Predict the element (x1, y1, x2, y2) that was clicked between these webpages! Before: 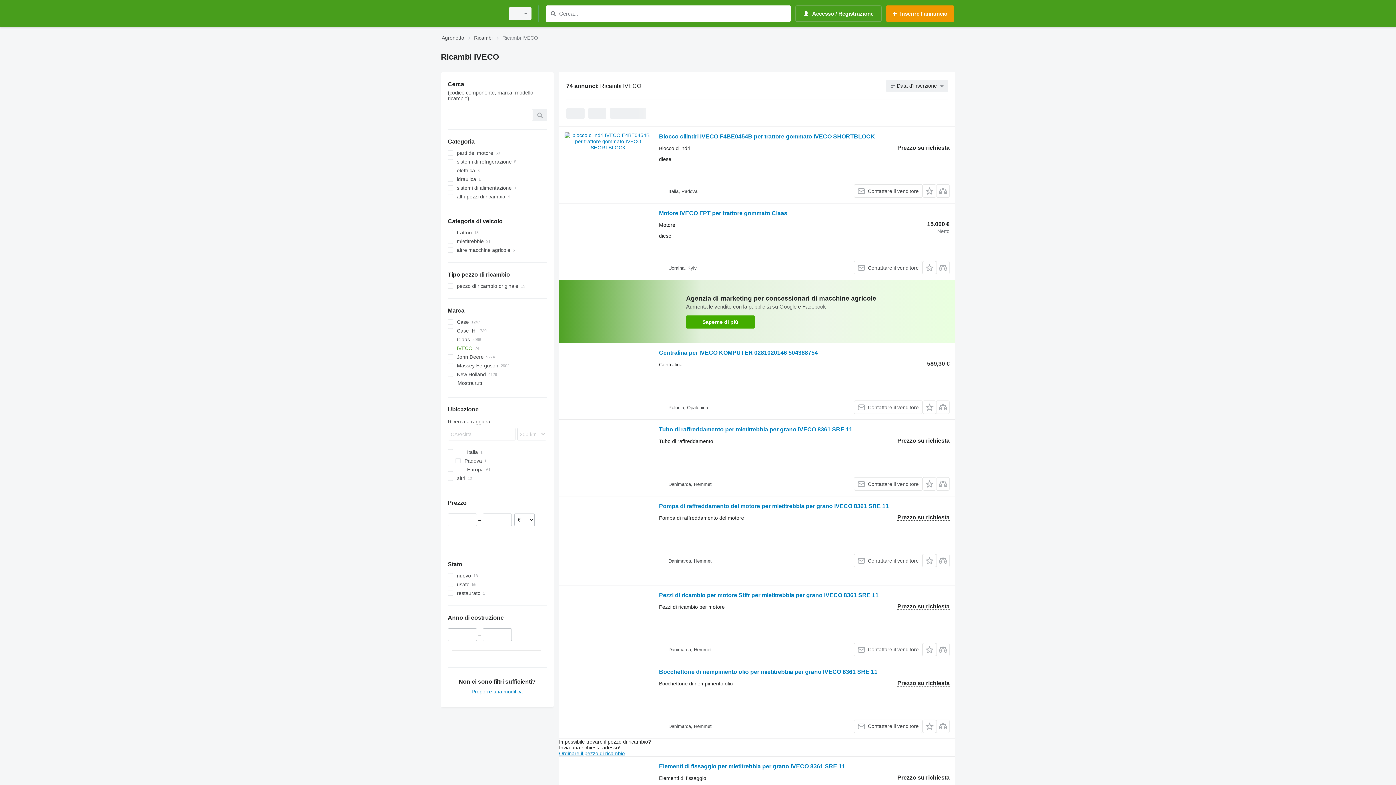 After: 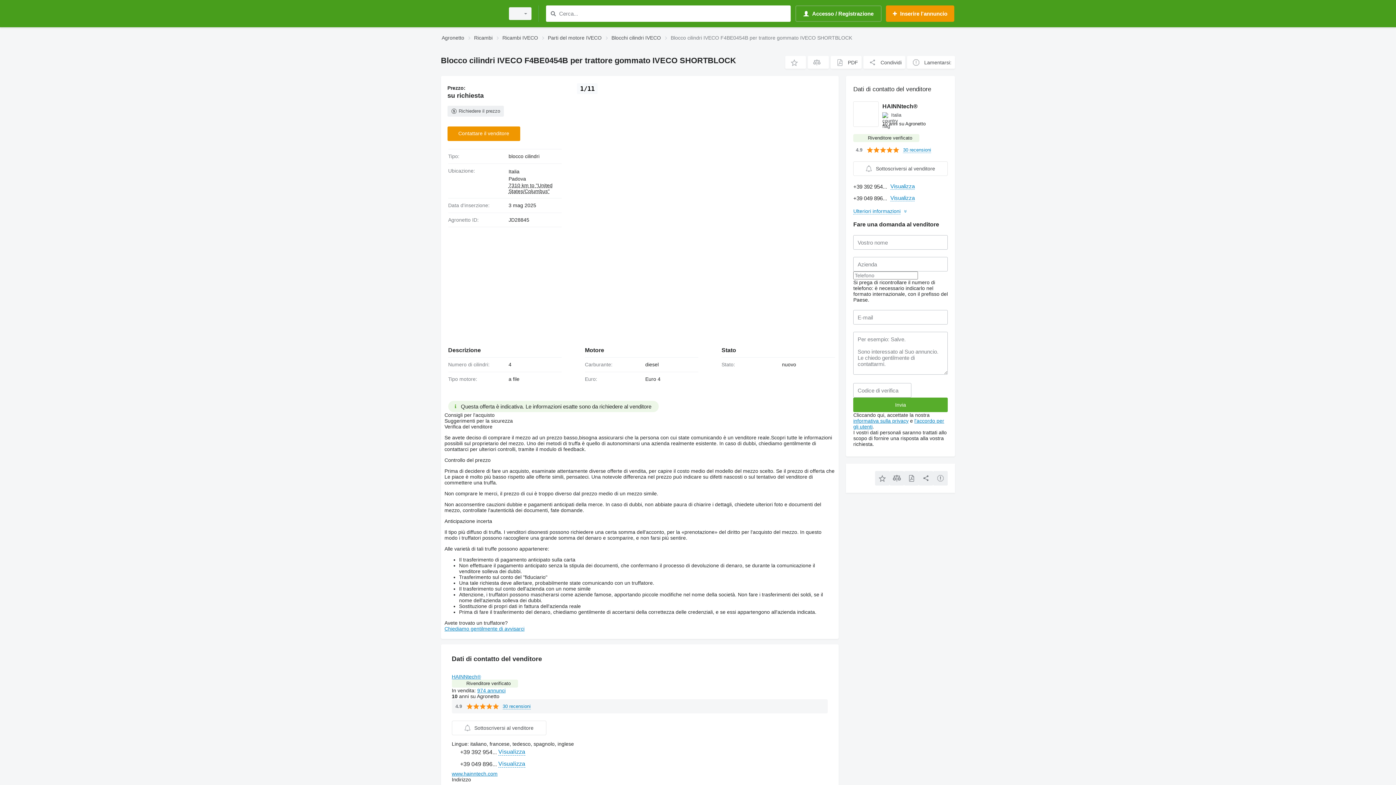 Action: bbox: (564, 132, 651, 197)